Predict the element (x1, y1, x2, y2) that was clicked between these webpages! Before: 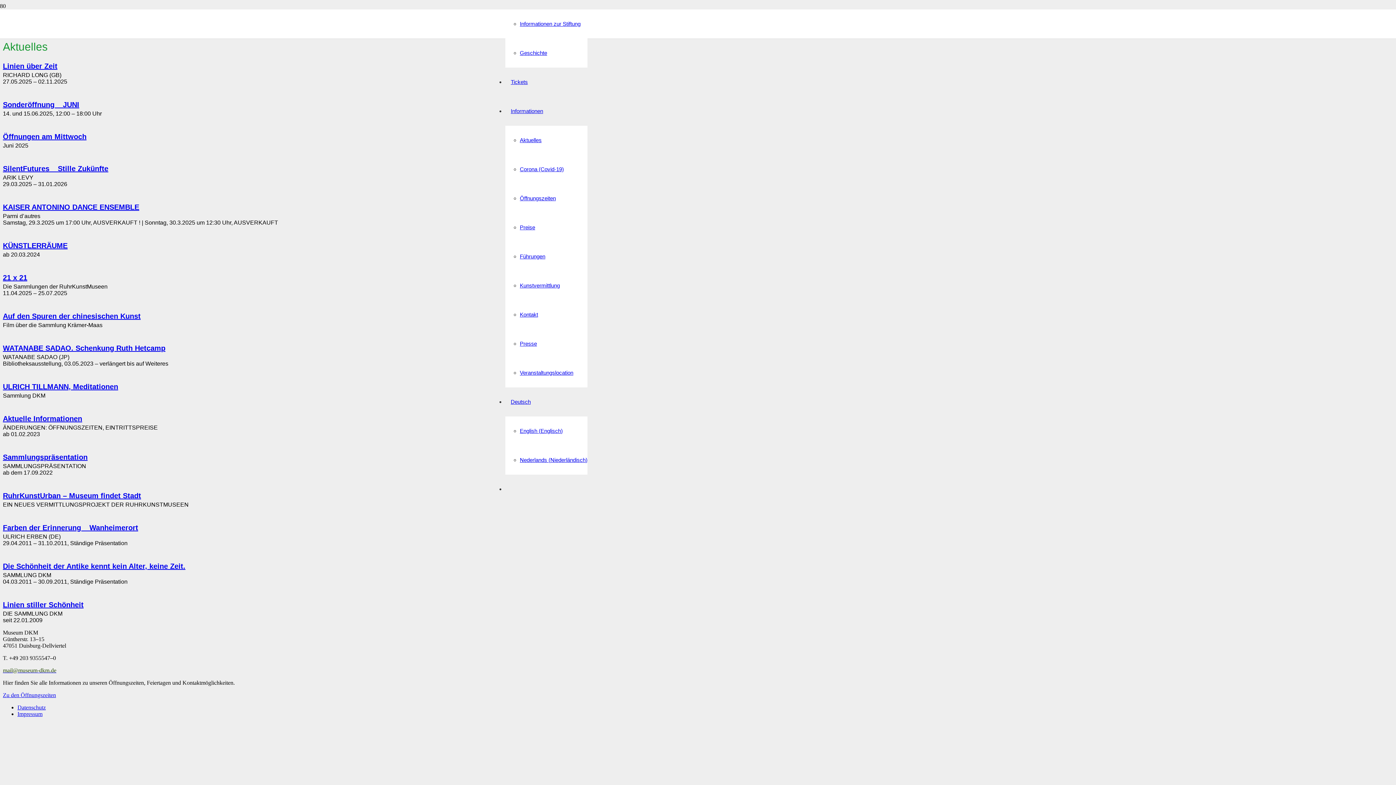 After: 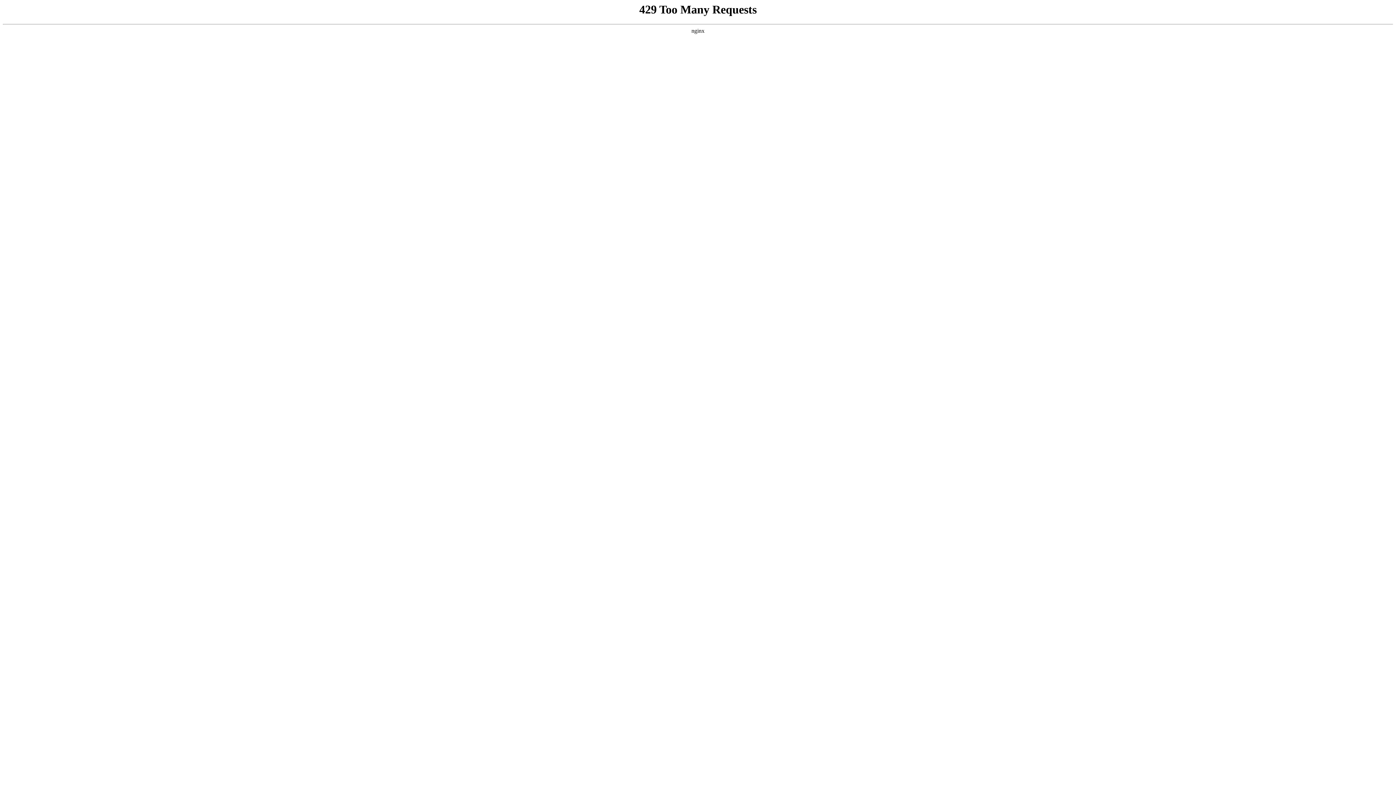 Action: label: Linien über Zeit bbox: (2, 62, 57, 70)